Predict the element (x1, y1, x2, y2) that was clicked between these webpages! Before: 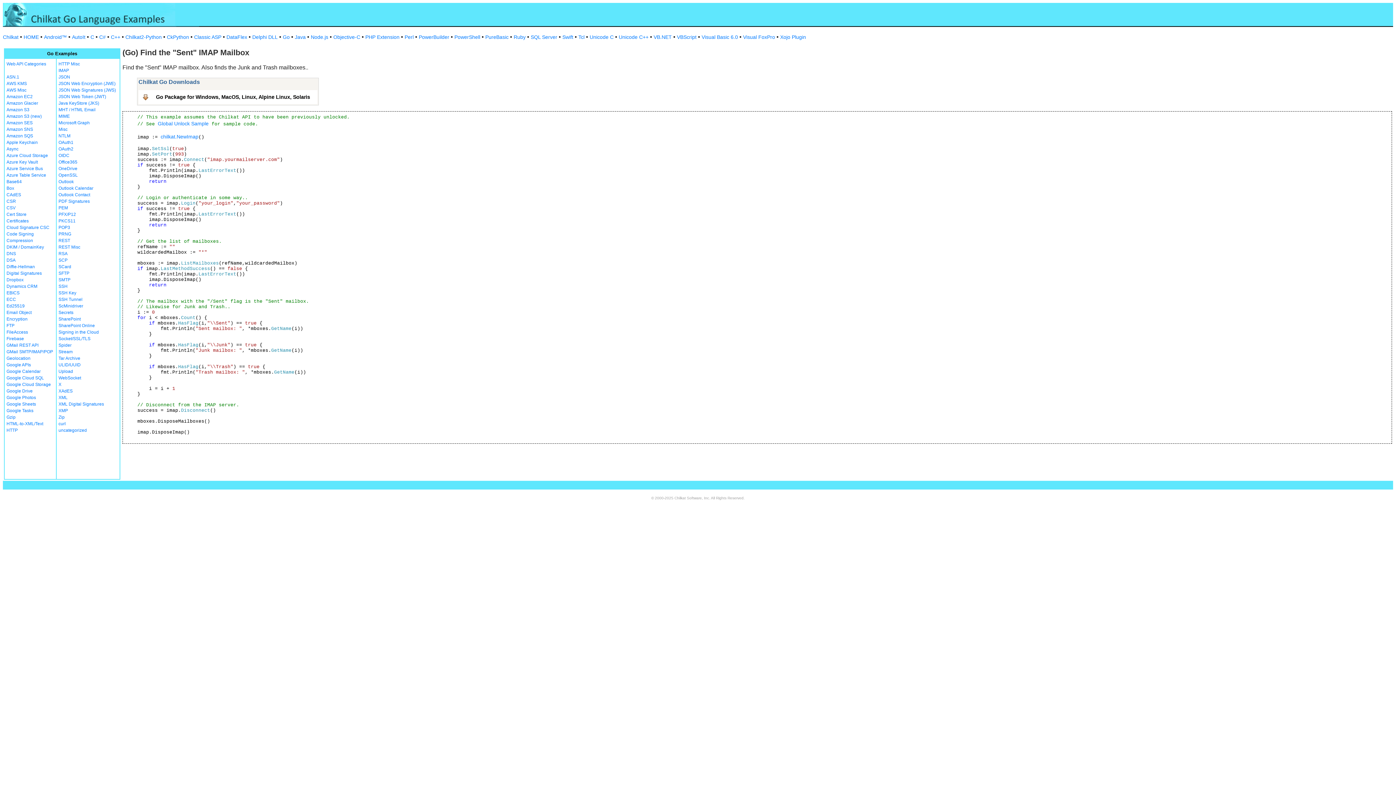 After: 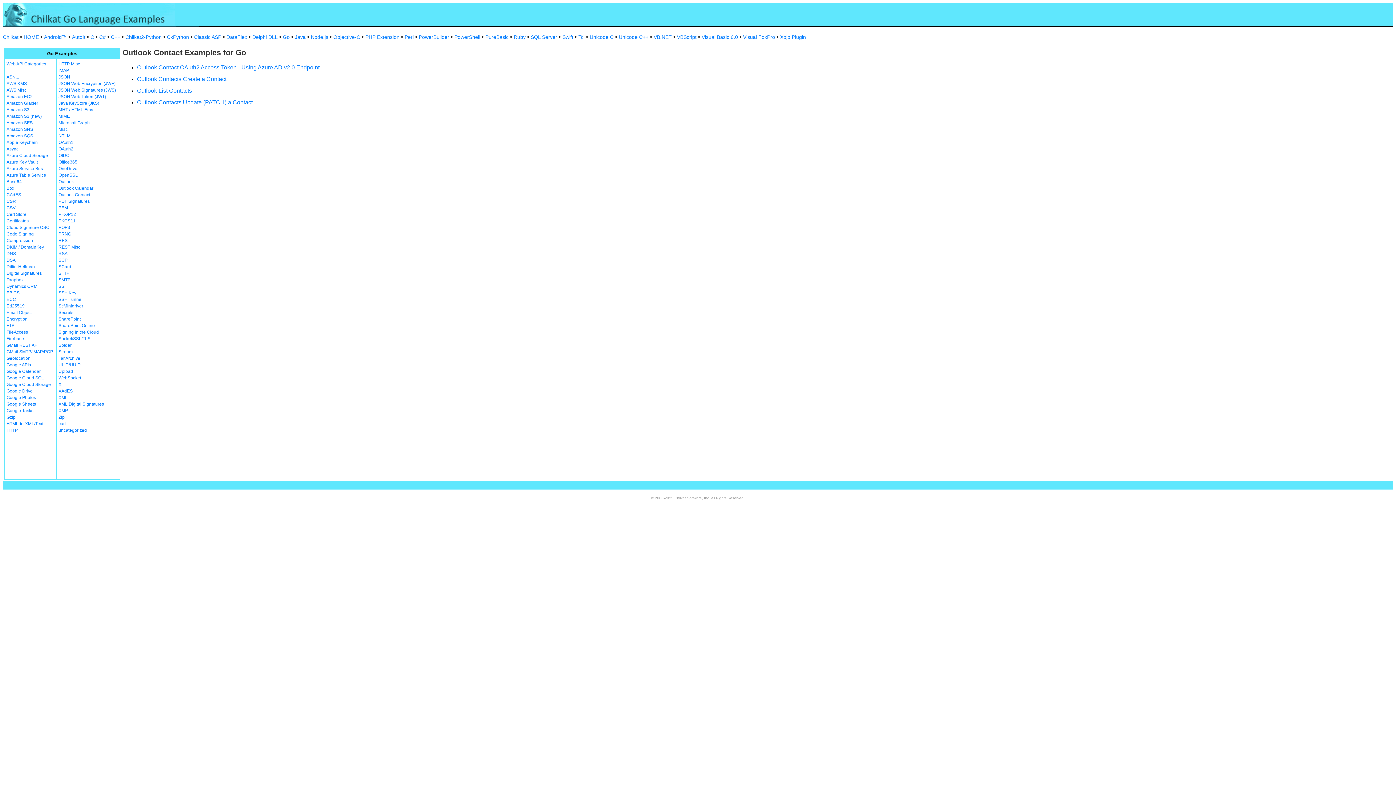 Action: label: Outlook Contact bbox: (58, 192, 90, 197)